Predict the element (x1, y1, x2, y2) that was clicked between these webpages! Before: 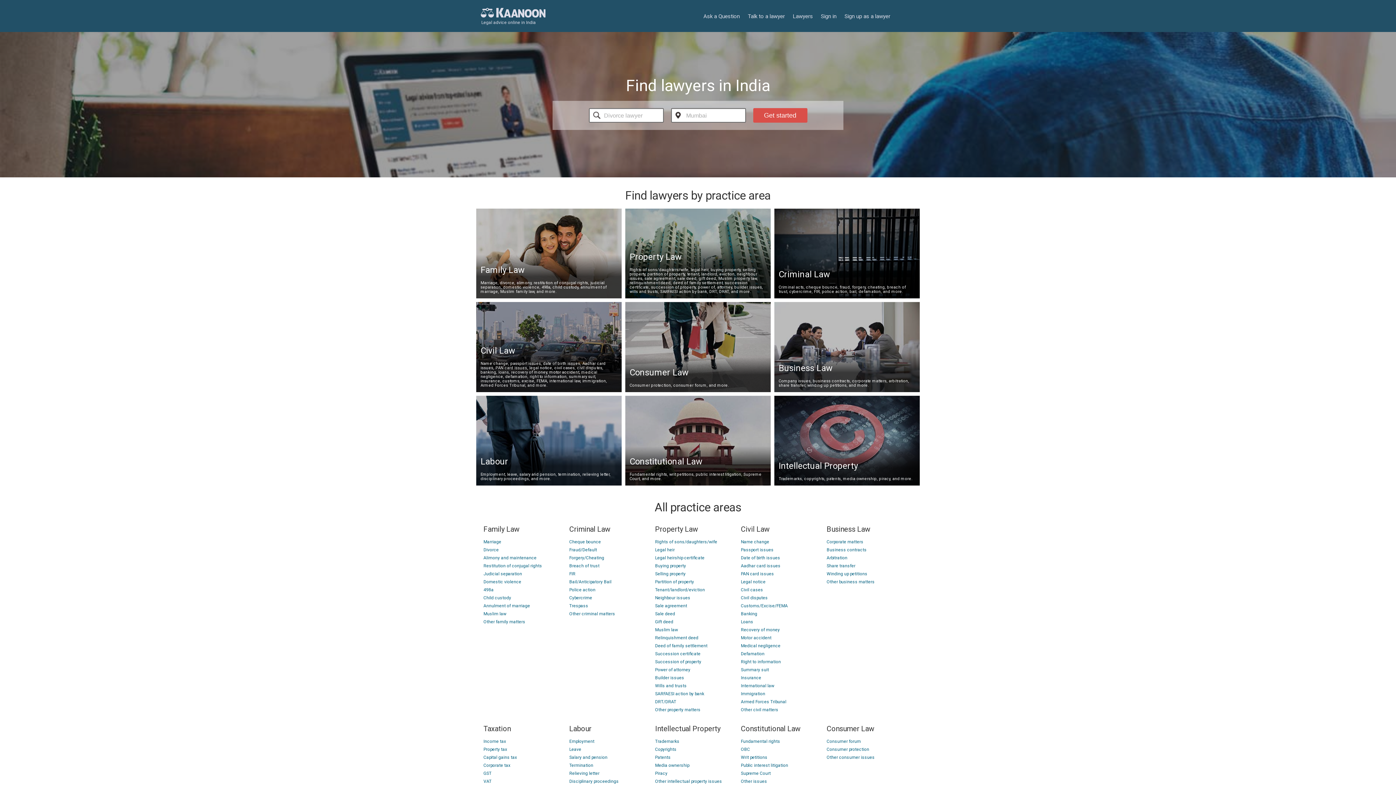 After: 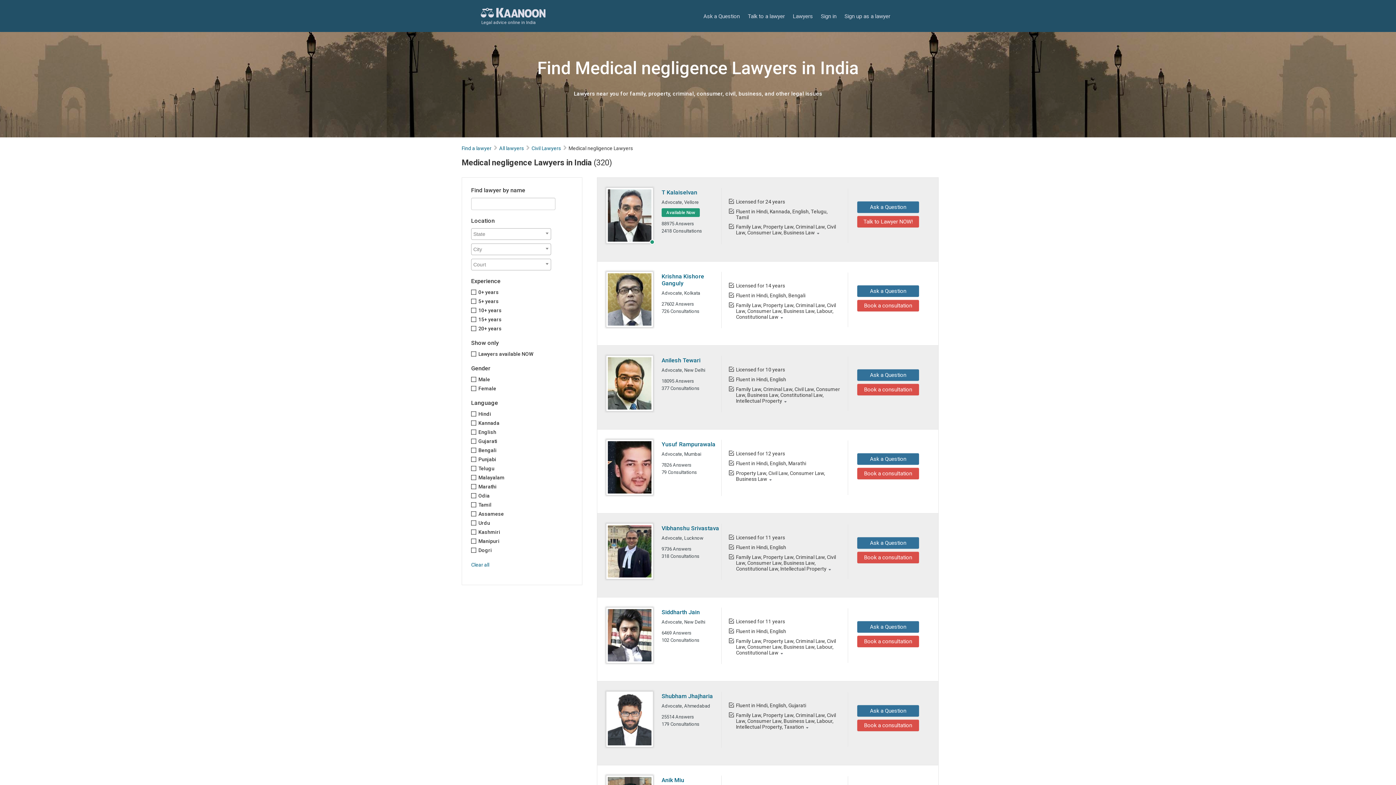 Action: bbox: (741, 643, 780, 648) label: Medical negligence